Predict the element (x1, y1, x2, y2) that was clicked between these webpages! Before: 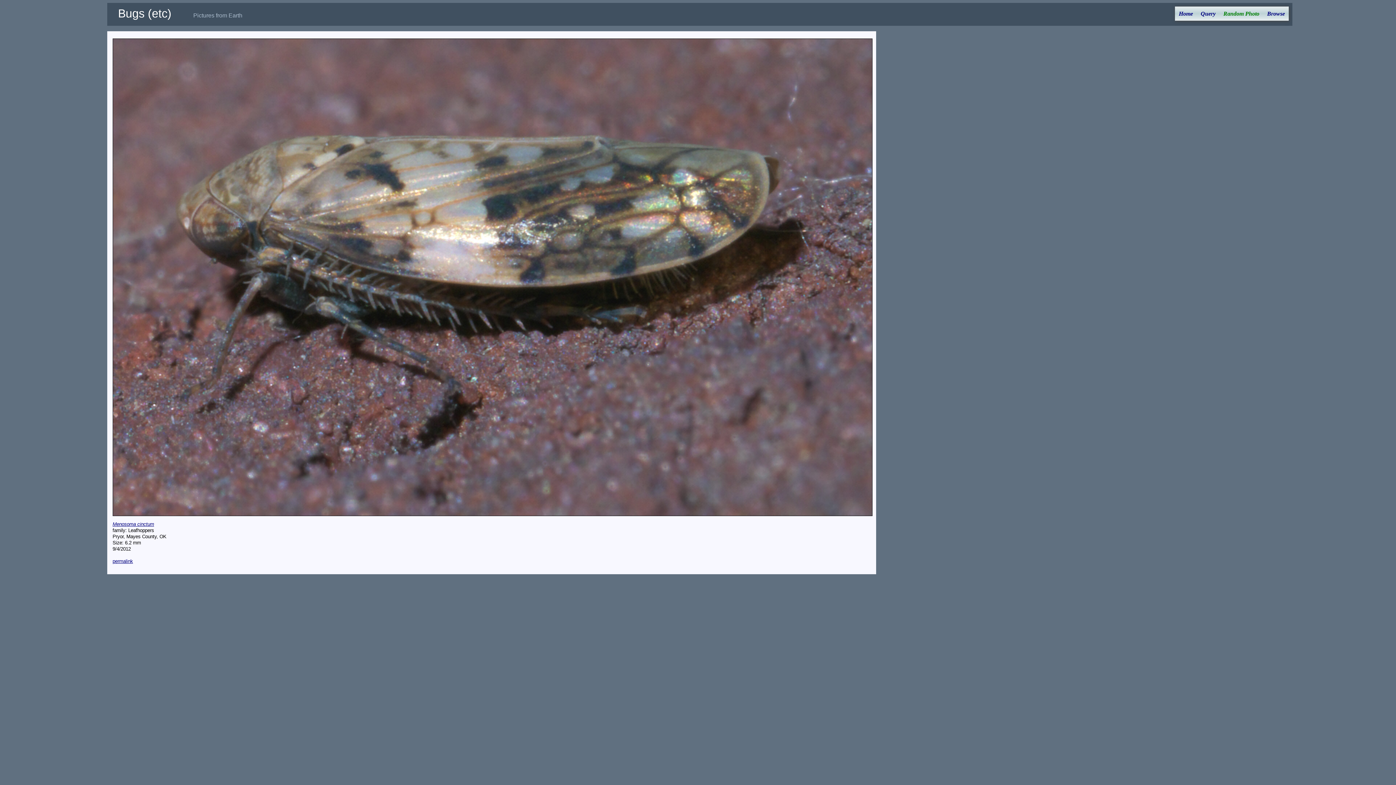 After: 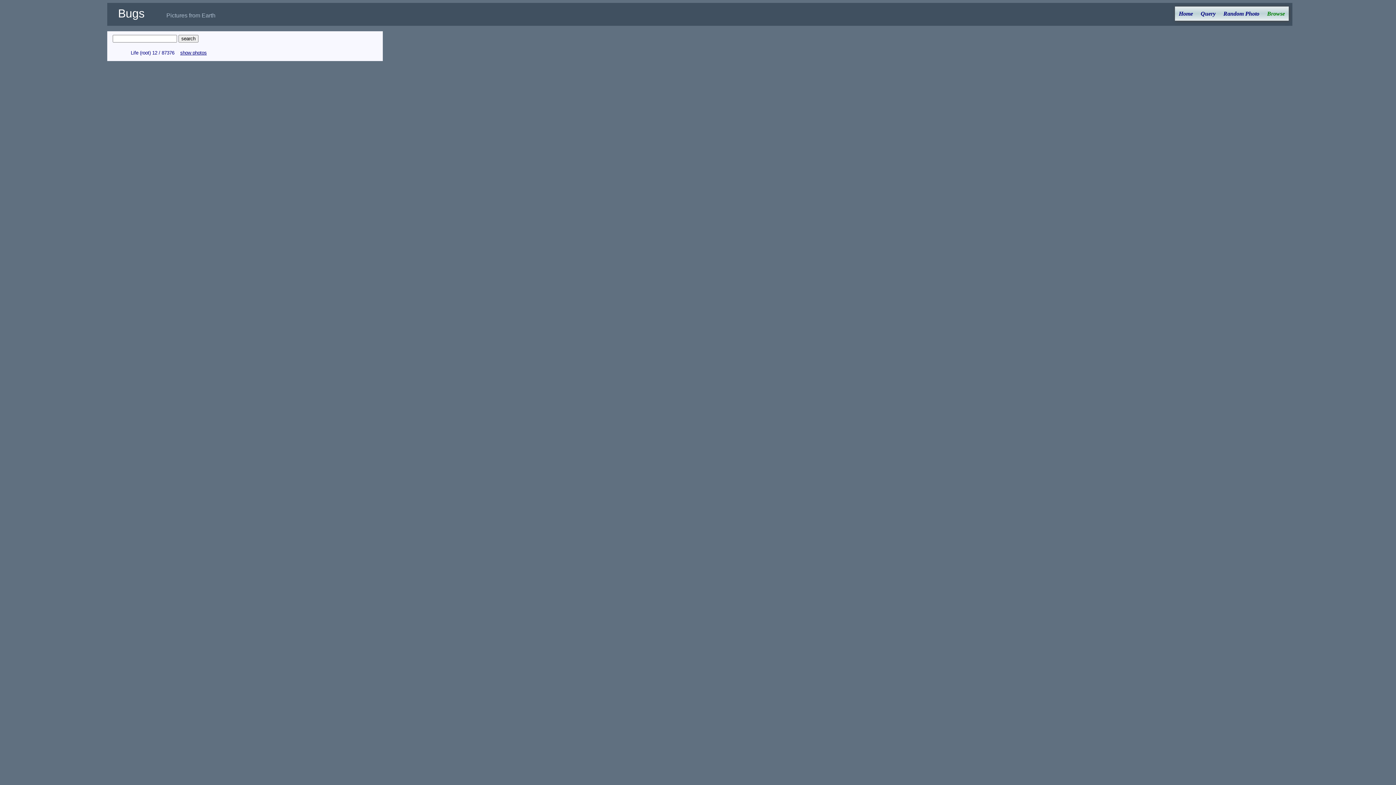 Action: bbox: (1263, 6, 1289, 20) label: Browse